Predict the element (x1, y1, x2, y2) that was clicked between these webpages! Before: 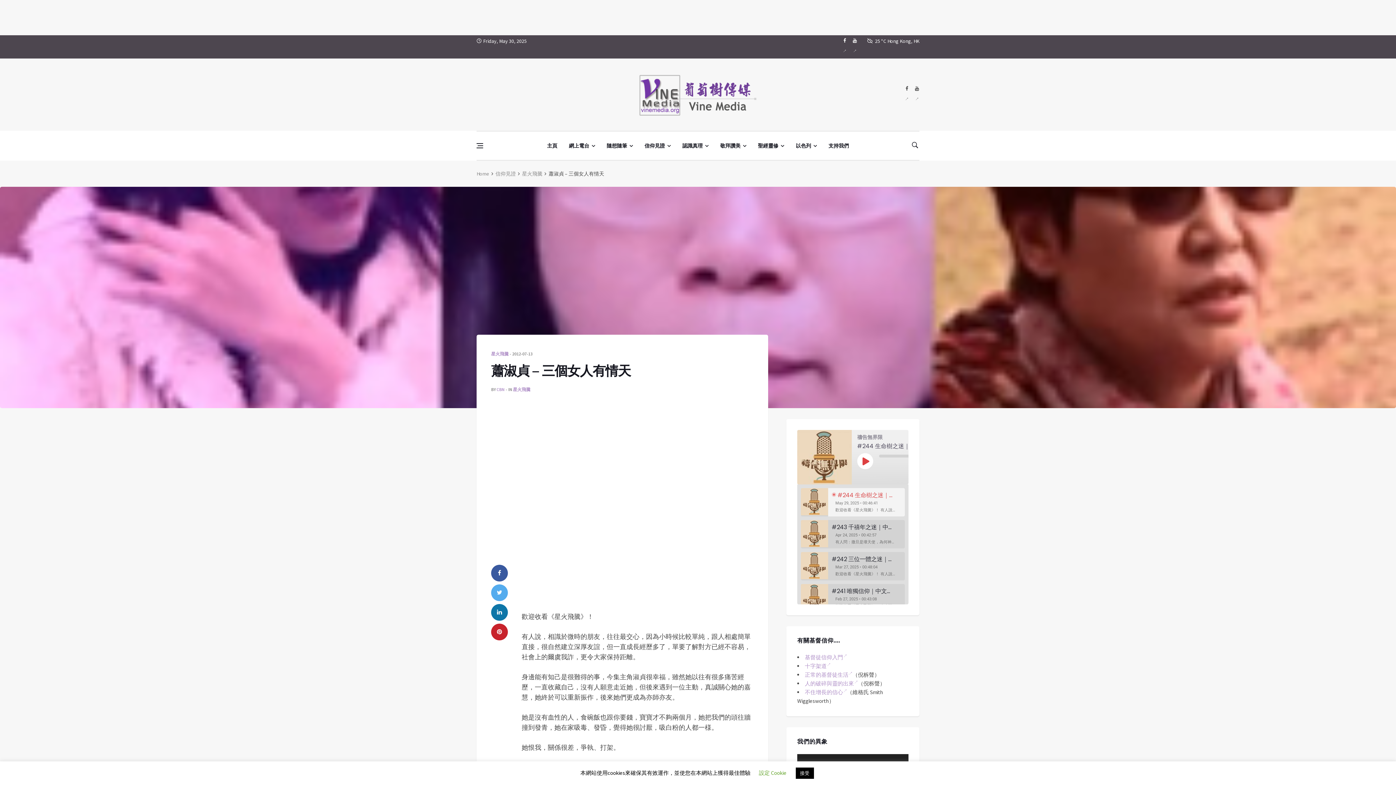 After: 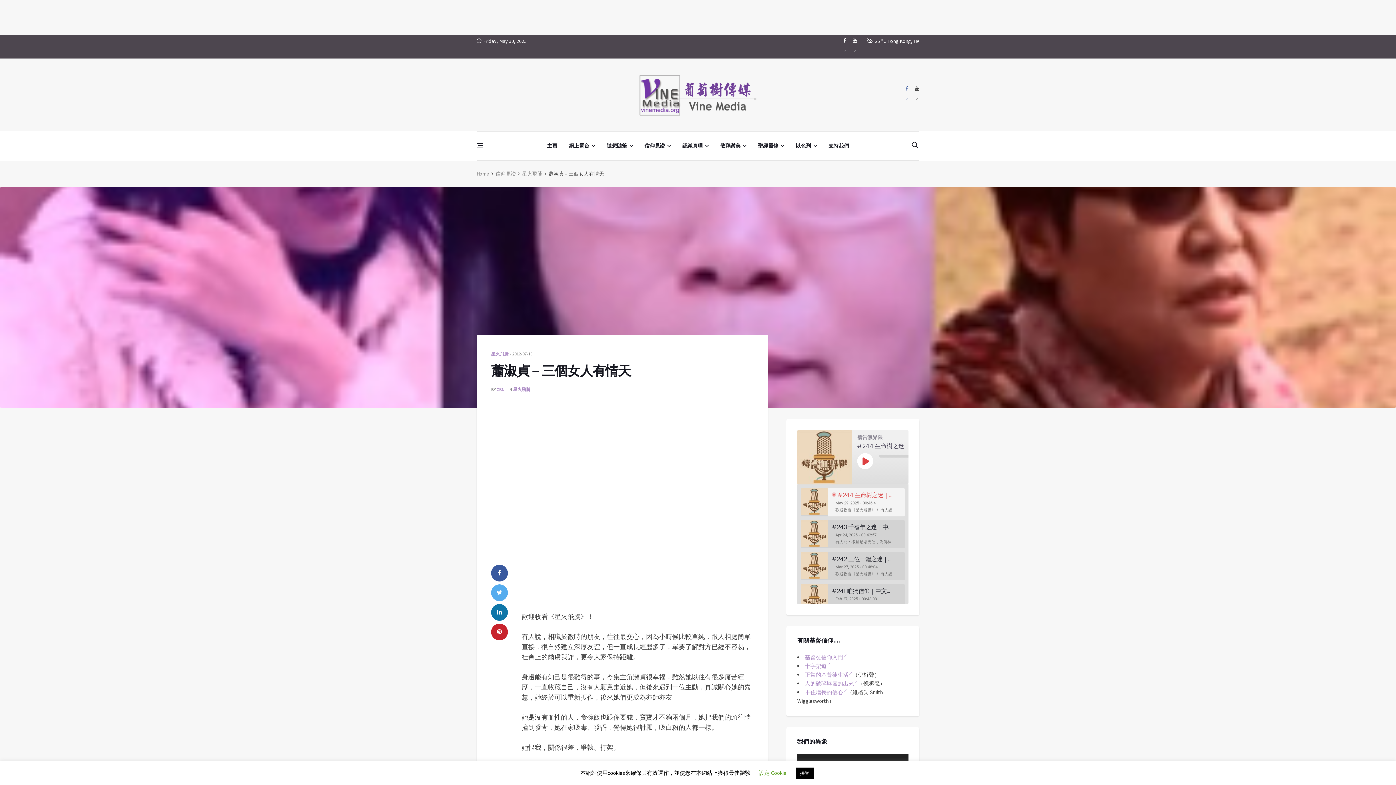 Action: bbox: (904, 83, 909, 106)